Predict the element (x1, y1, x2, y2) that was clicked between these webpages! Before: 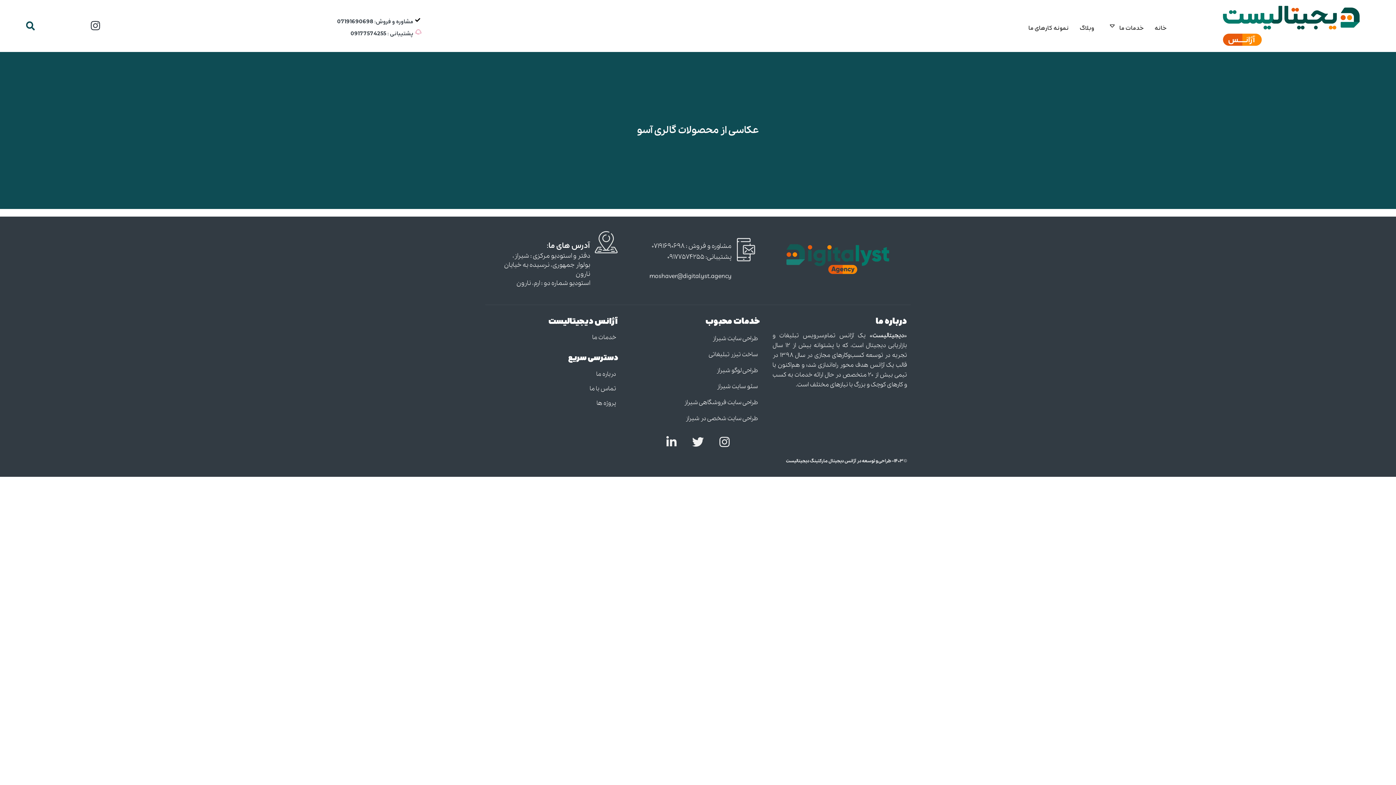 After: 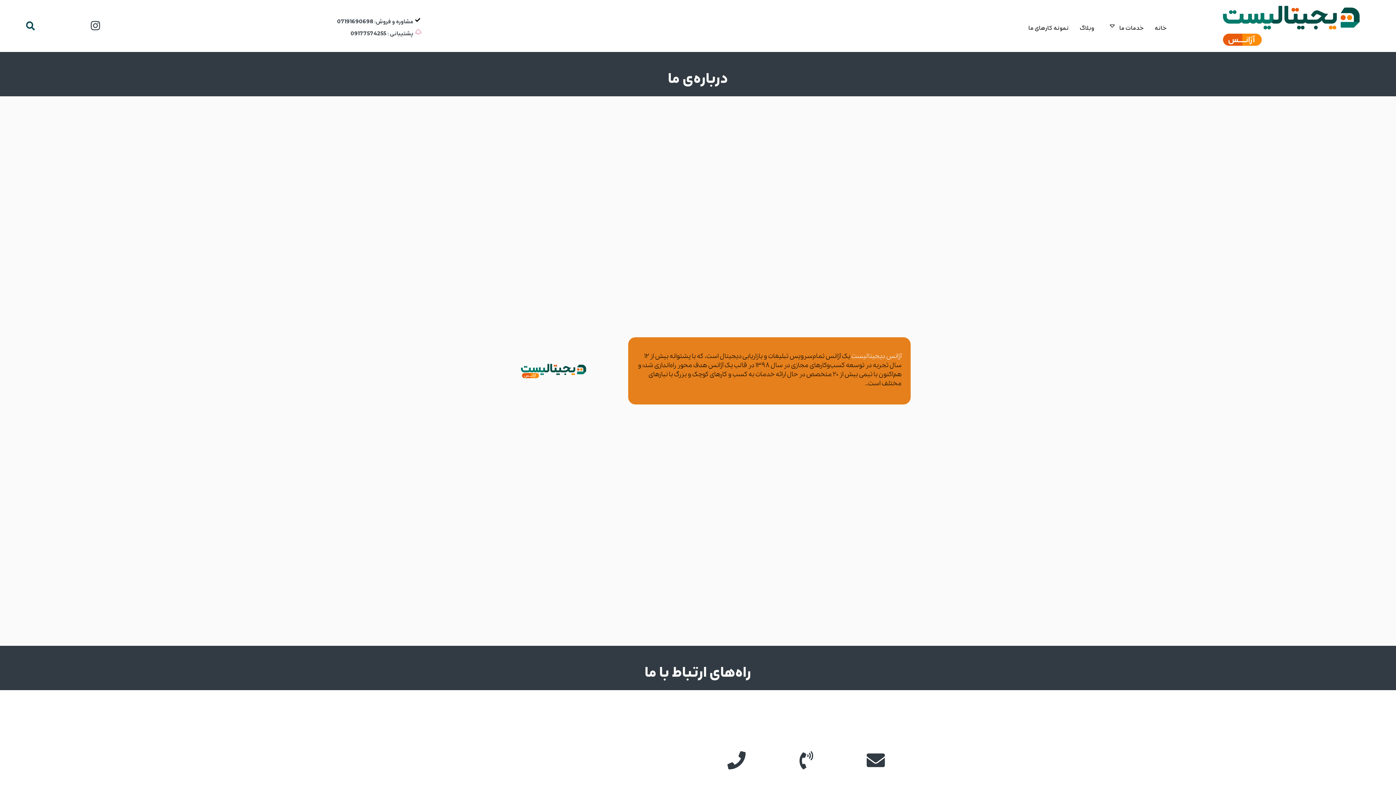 Action: label: درباره ما bbox: (507, 367, 623, 381)